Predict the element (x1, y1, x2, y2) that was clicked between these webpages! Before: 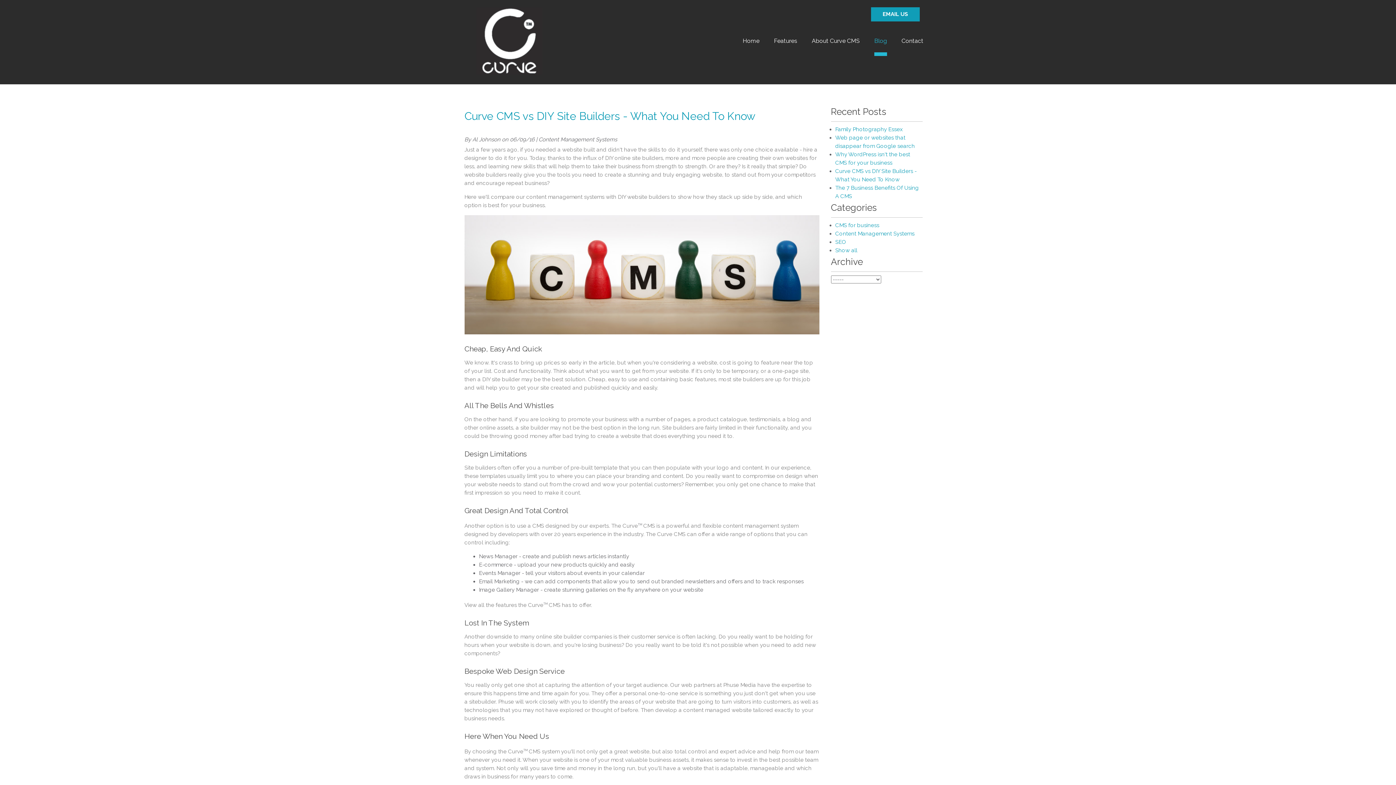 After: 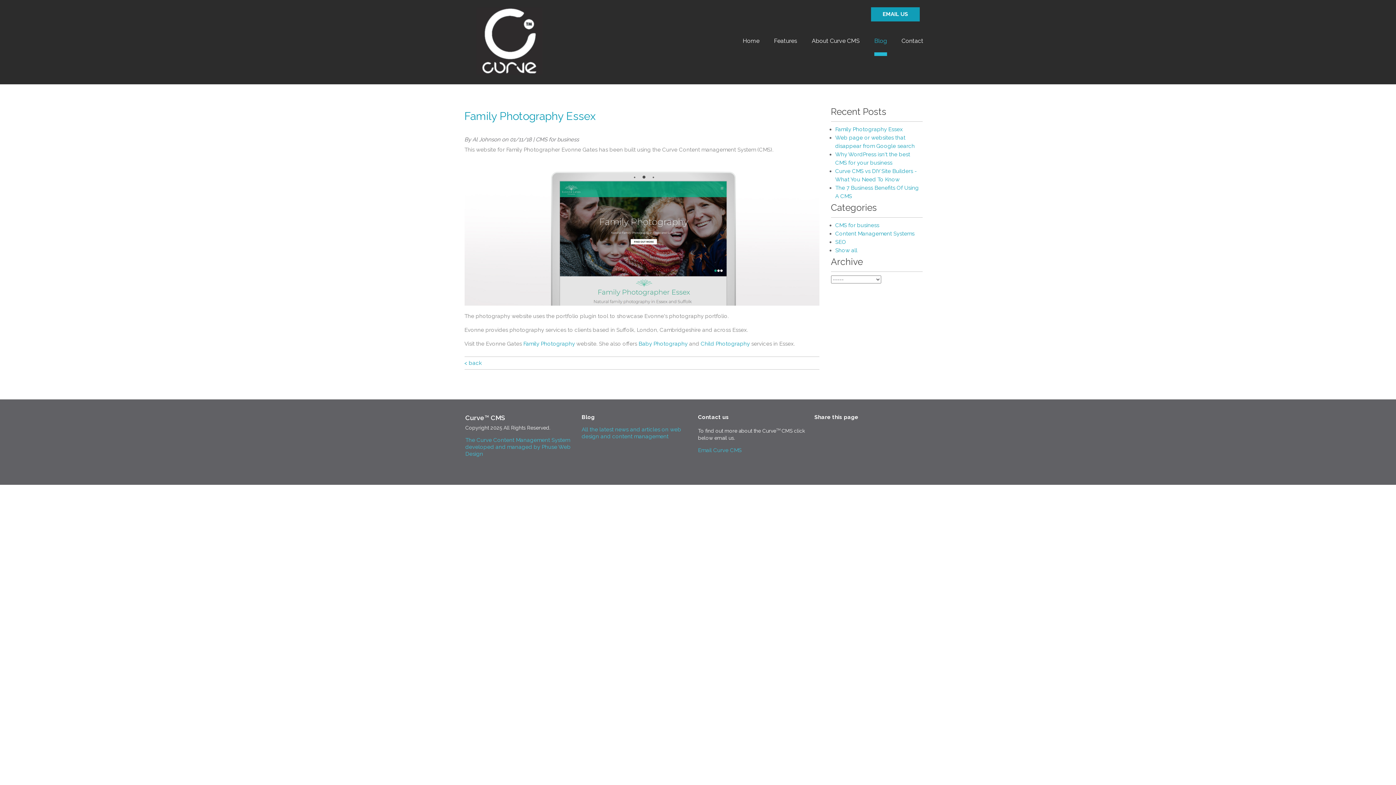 Action: bbox: (835, 126, 903, 132) label: Family Photography Essex